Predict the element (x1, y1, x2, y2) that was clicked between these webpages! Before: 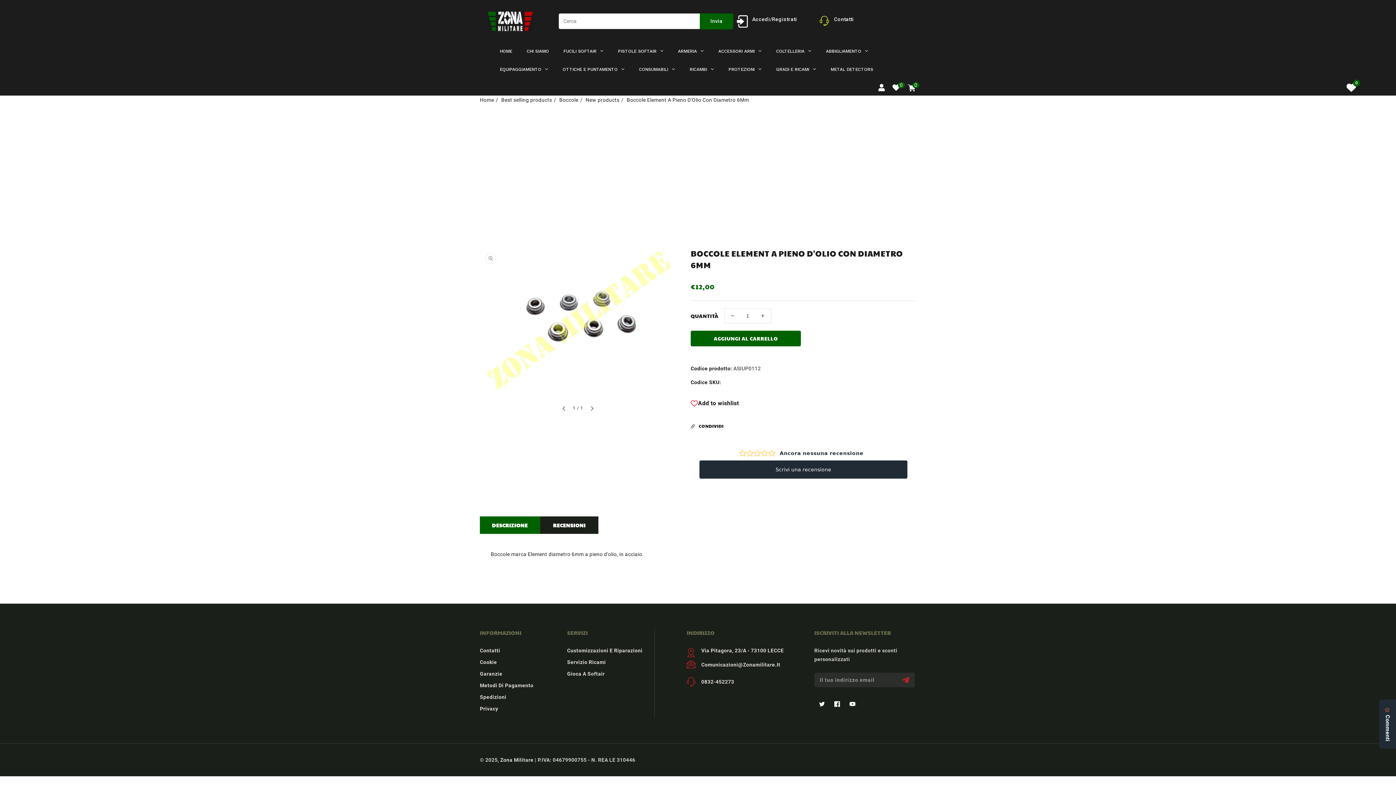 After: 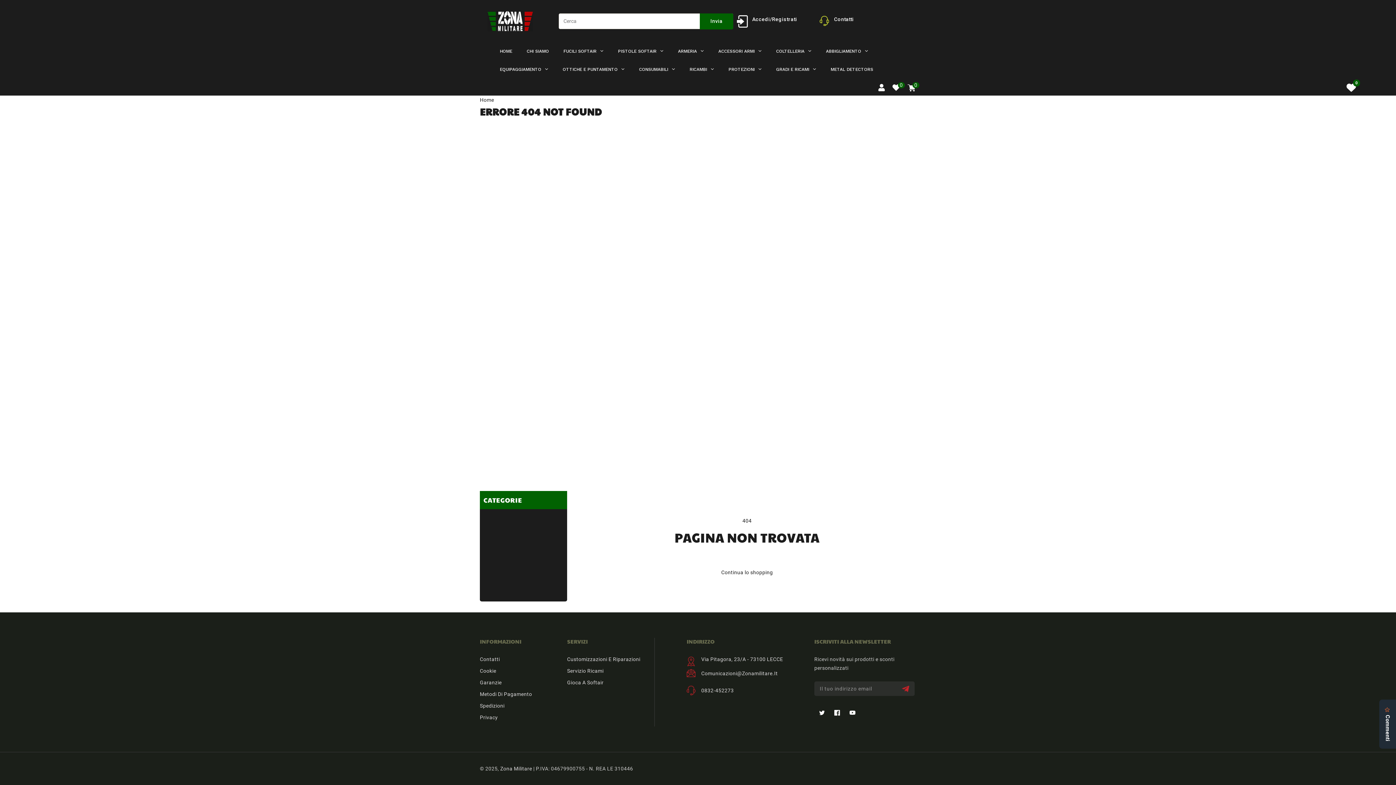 Action: bbox: (501, 97, 558, 102) label: Best selling products